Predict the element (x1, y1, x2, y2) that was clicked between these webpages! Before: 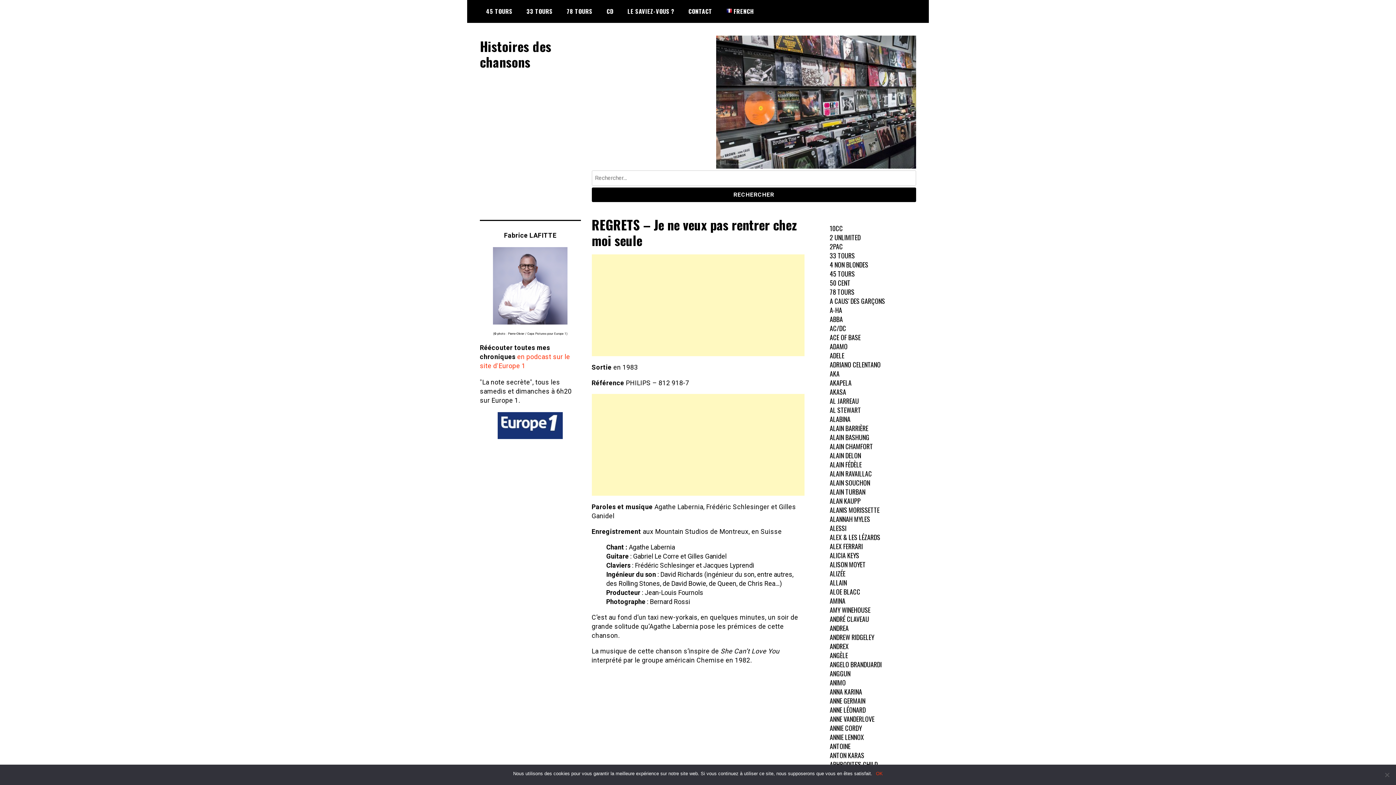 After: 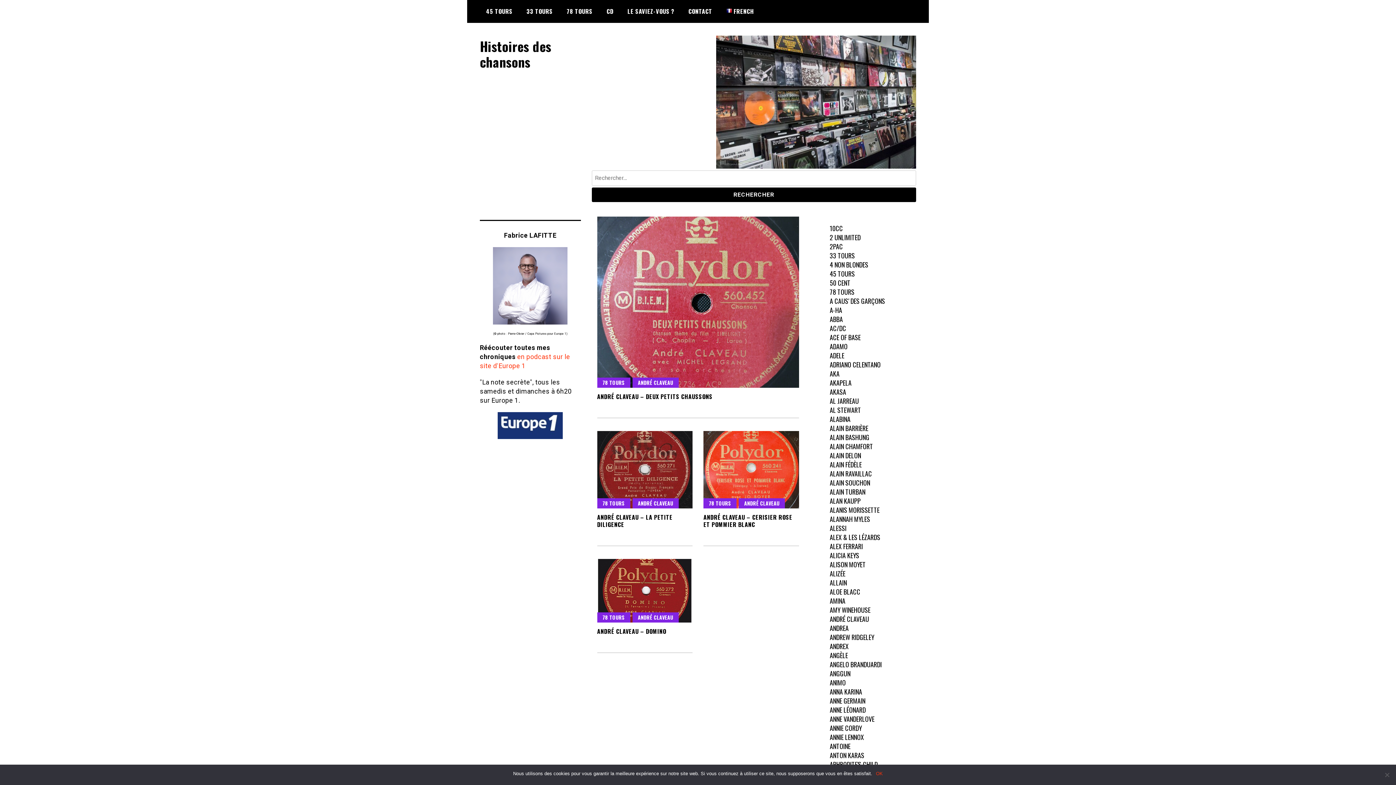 Action: label: ANDRÉ CLAVEAU bbox: (830, 614, 869, 624)